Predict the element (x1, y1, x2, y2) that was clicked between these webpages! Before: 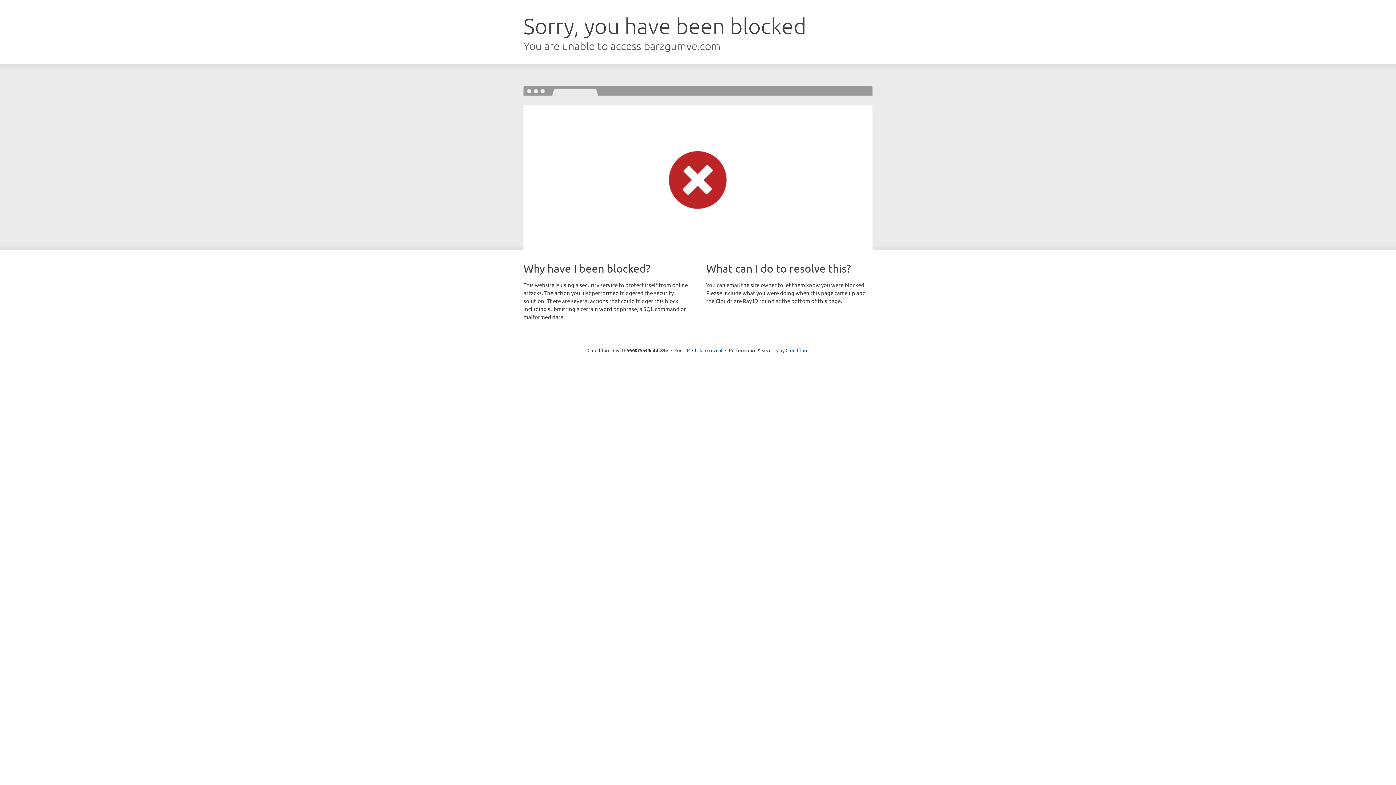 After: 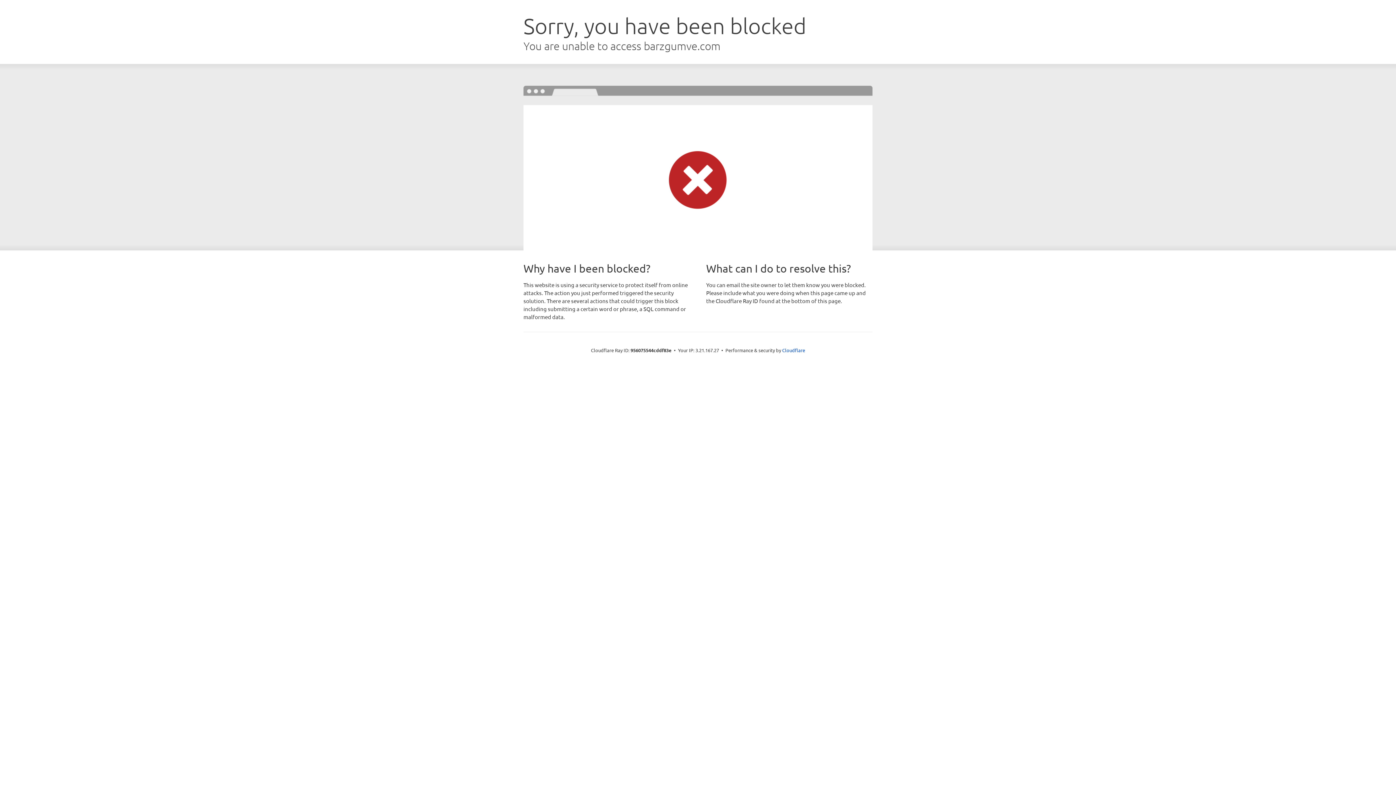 Action: label: Click to reveal bbox: (692, 346, 722, 353)